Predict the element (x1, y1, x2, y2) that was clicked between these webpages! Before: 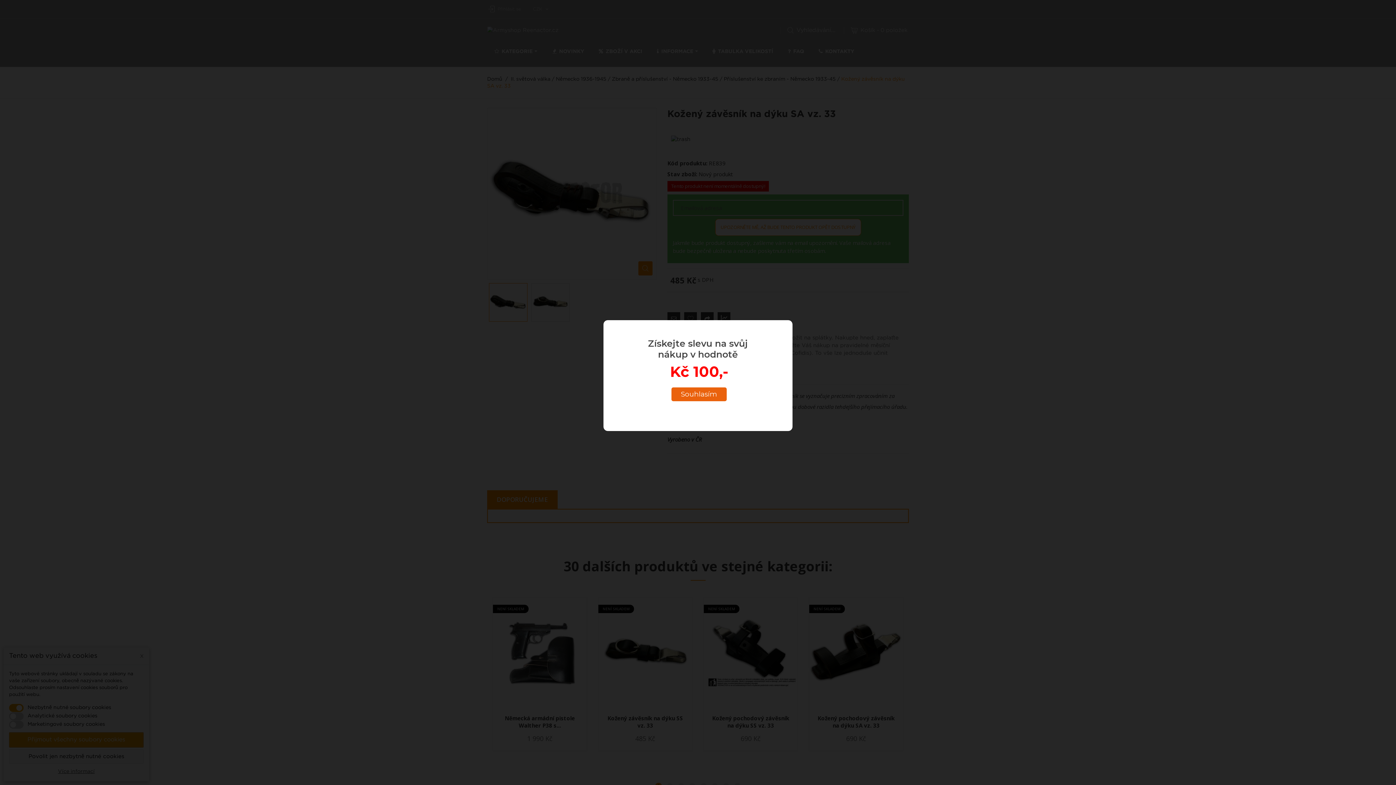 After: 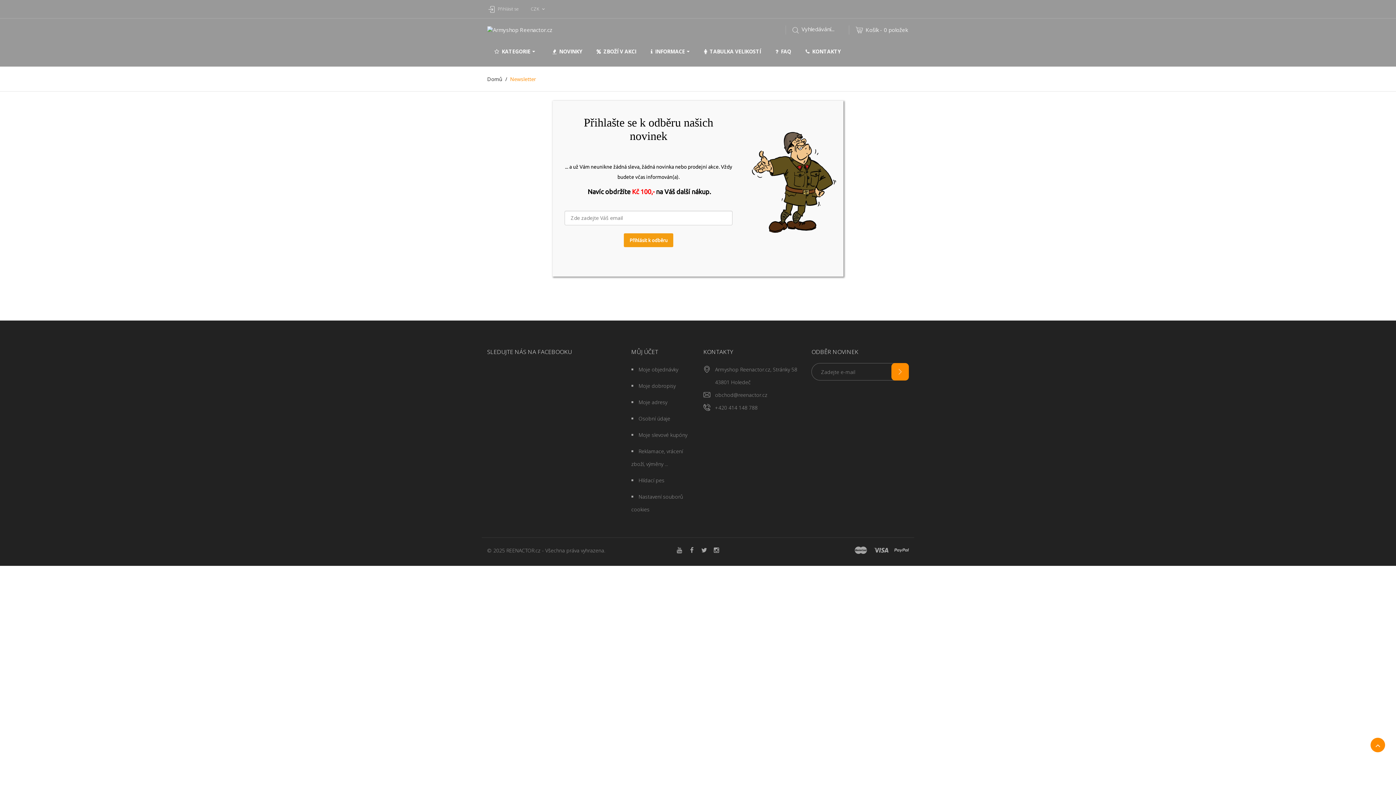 Action: bbox: (671, 387, 726, 401)